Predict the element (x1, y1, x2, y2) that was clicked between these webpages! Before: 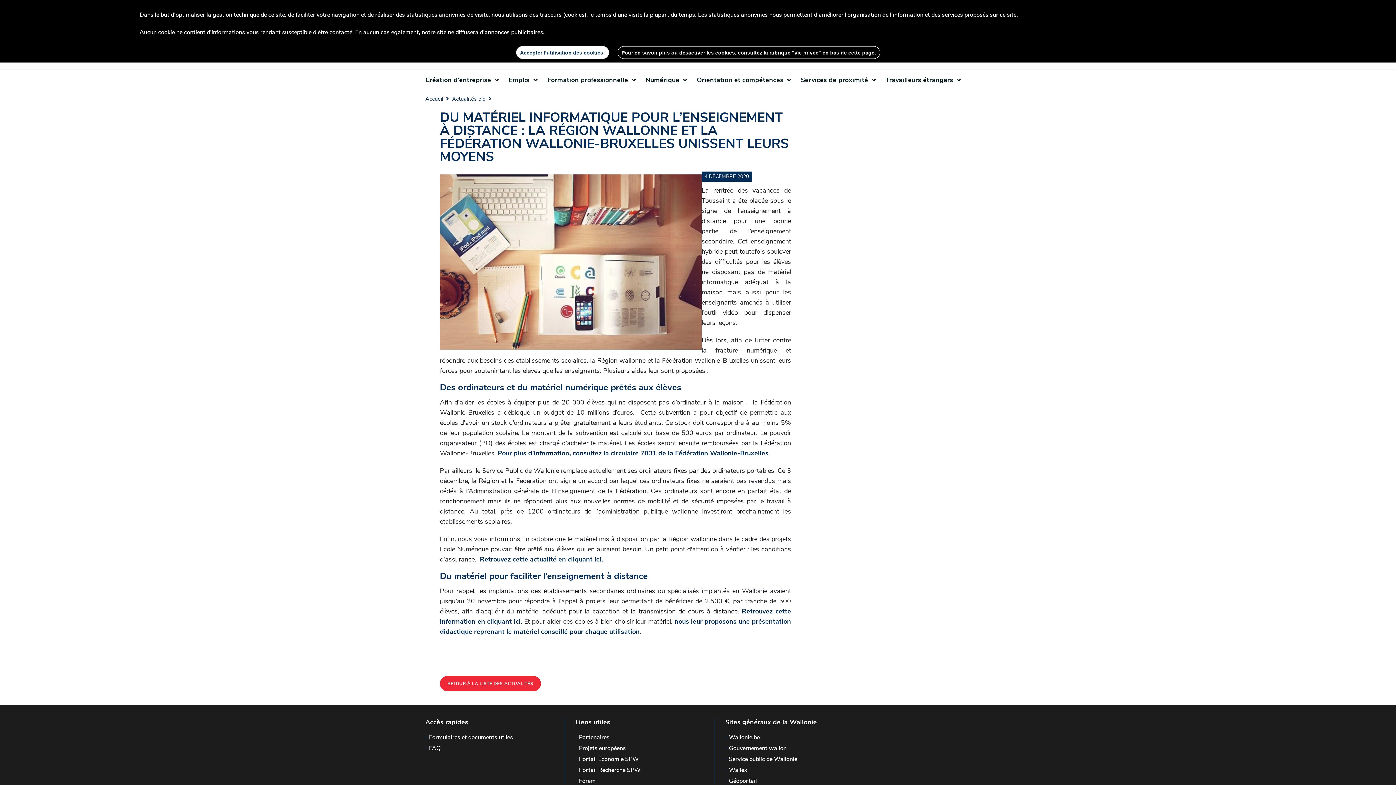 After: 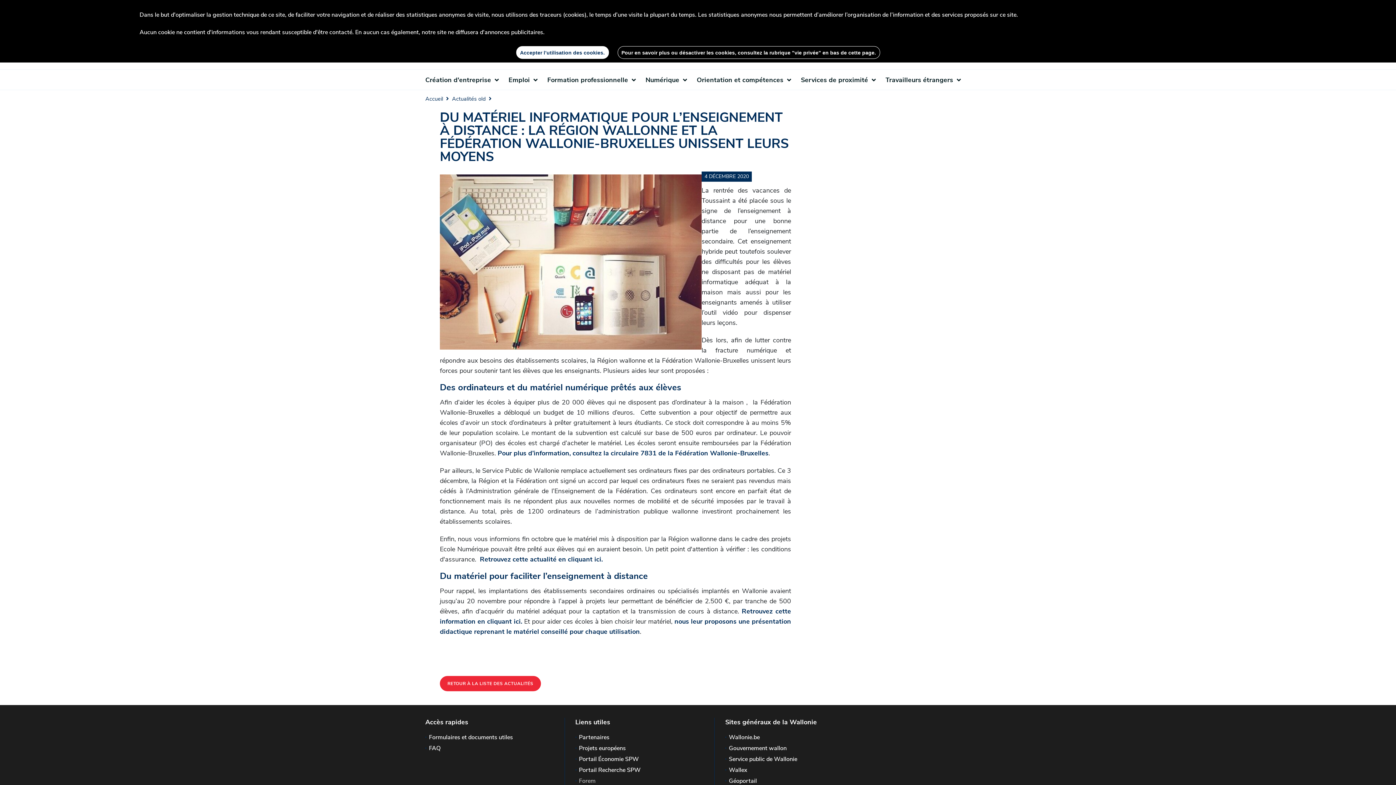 Action: label: Forem bbox: (579, 777, 704, 785)